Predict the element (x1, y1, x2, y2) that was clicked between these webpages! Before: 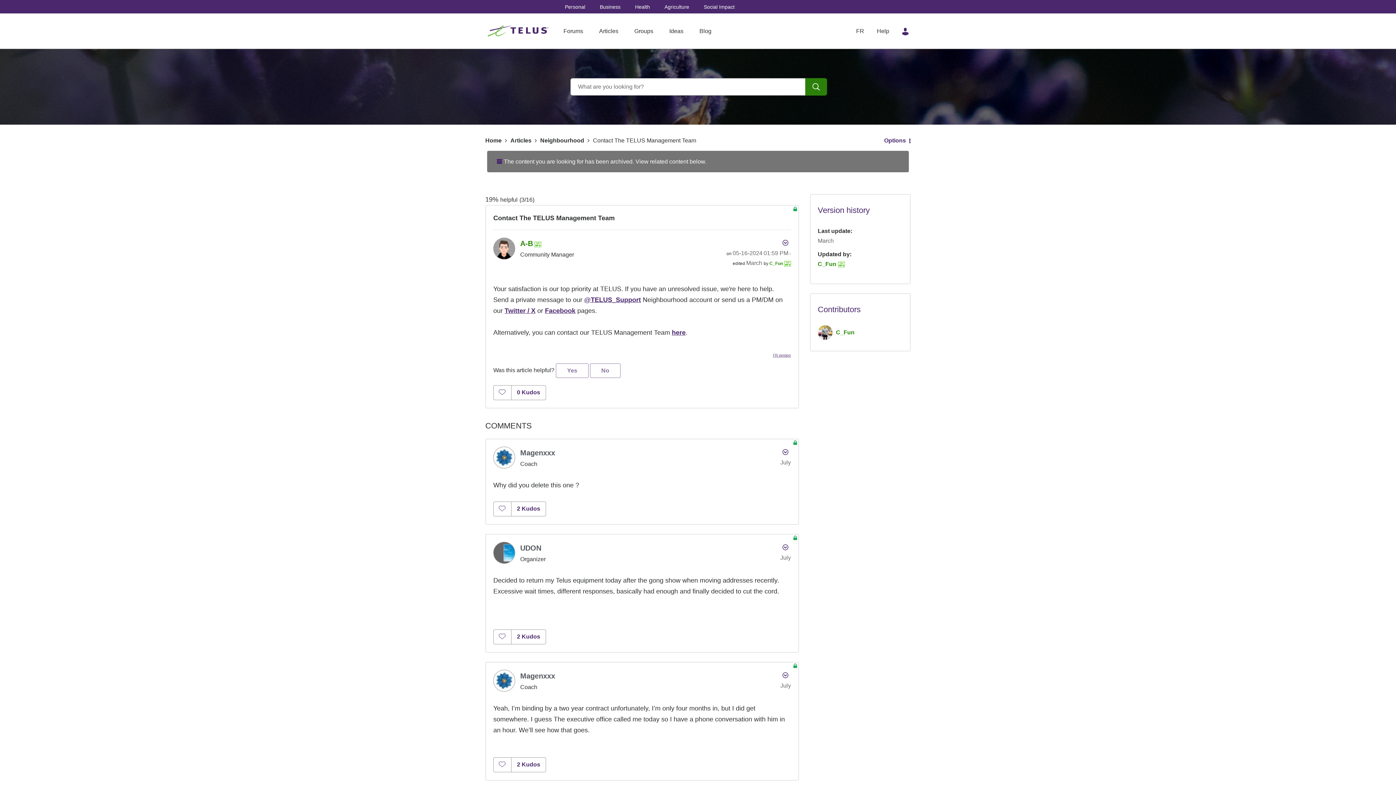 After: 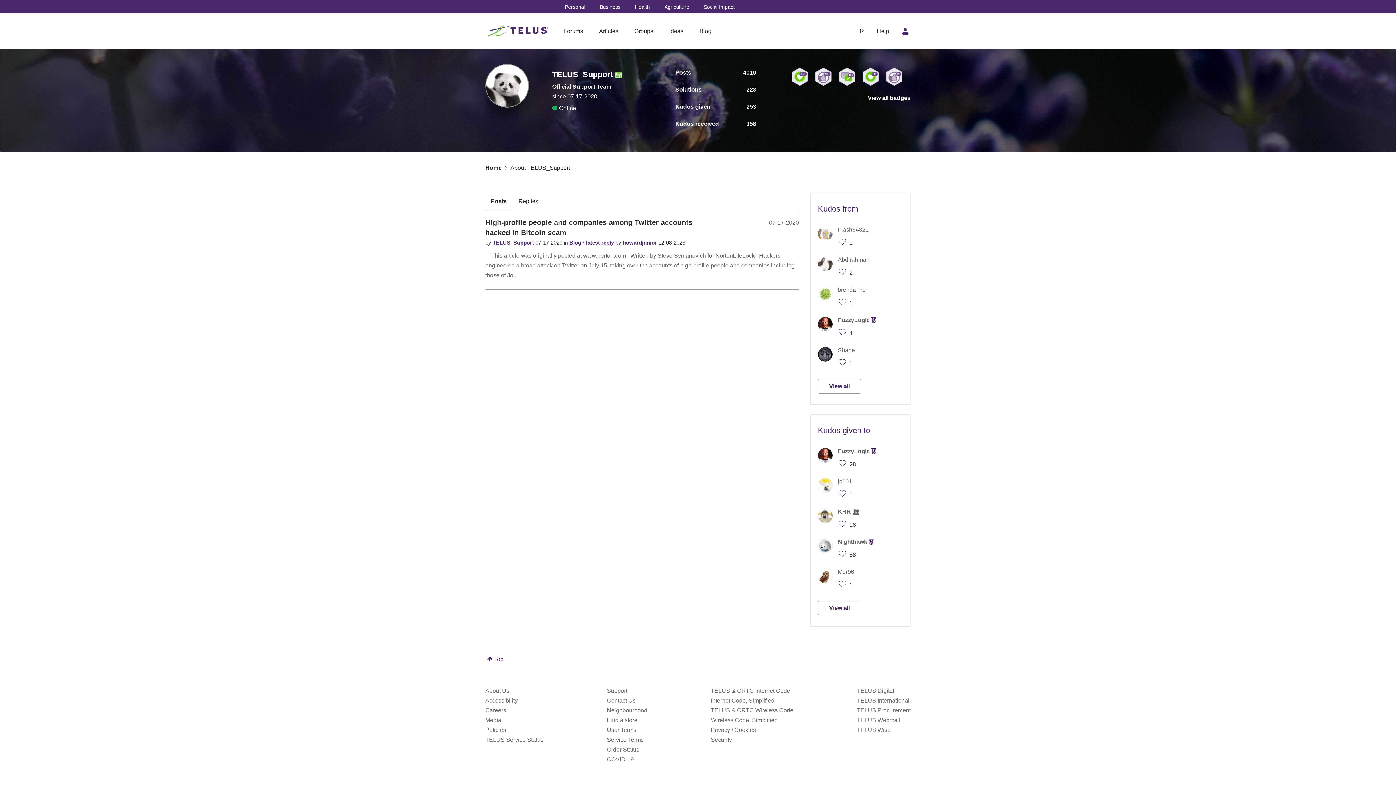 Action: label: @TELUS_Support bbox: (584, 296, 641, 303)